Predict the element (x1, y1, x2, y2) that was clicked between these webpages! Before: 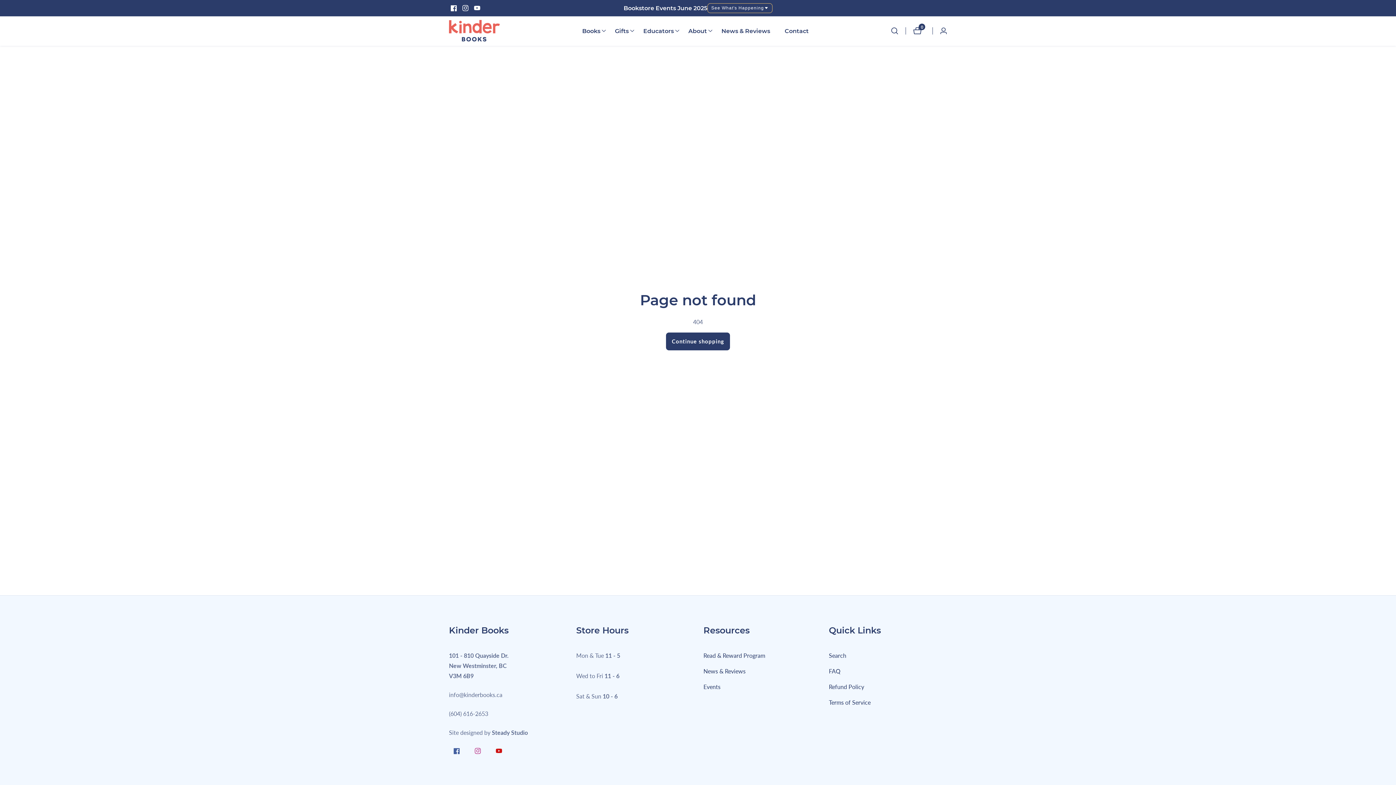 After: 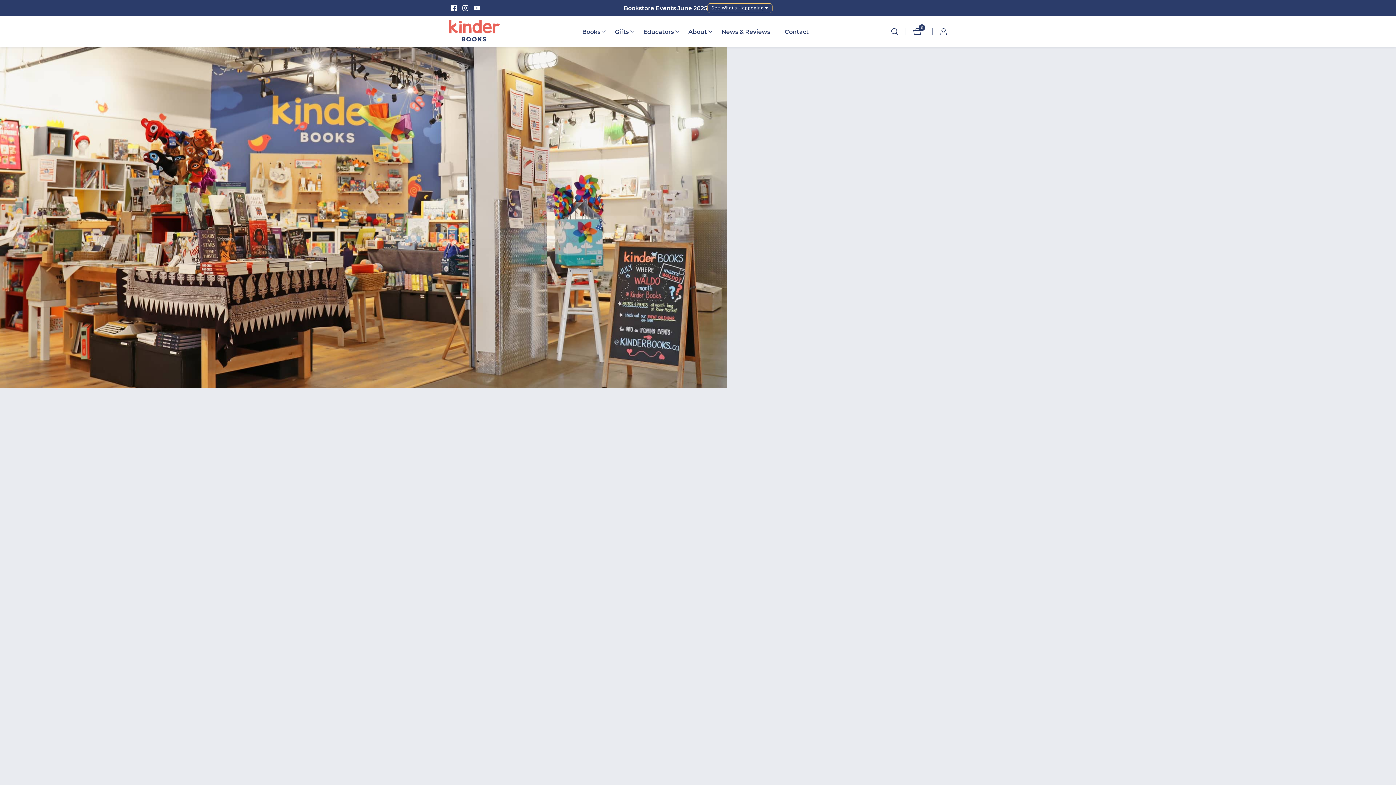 Action: bbox: (643, 16, 673, 45) label: Educators